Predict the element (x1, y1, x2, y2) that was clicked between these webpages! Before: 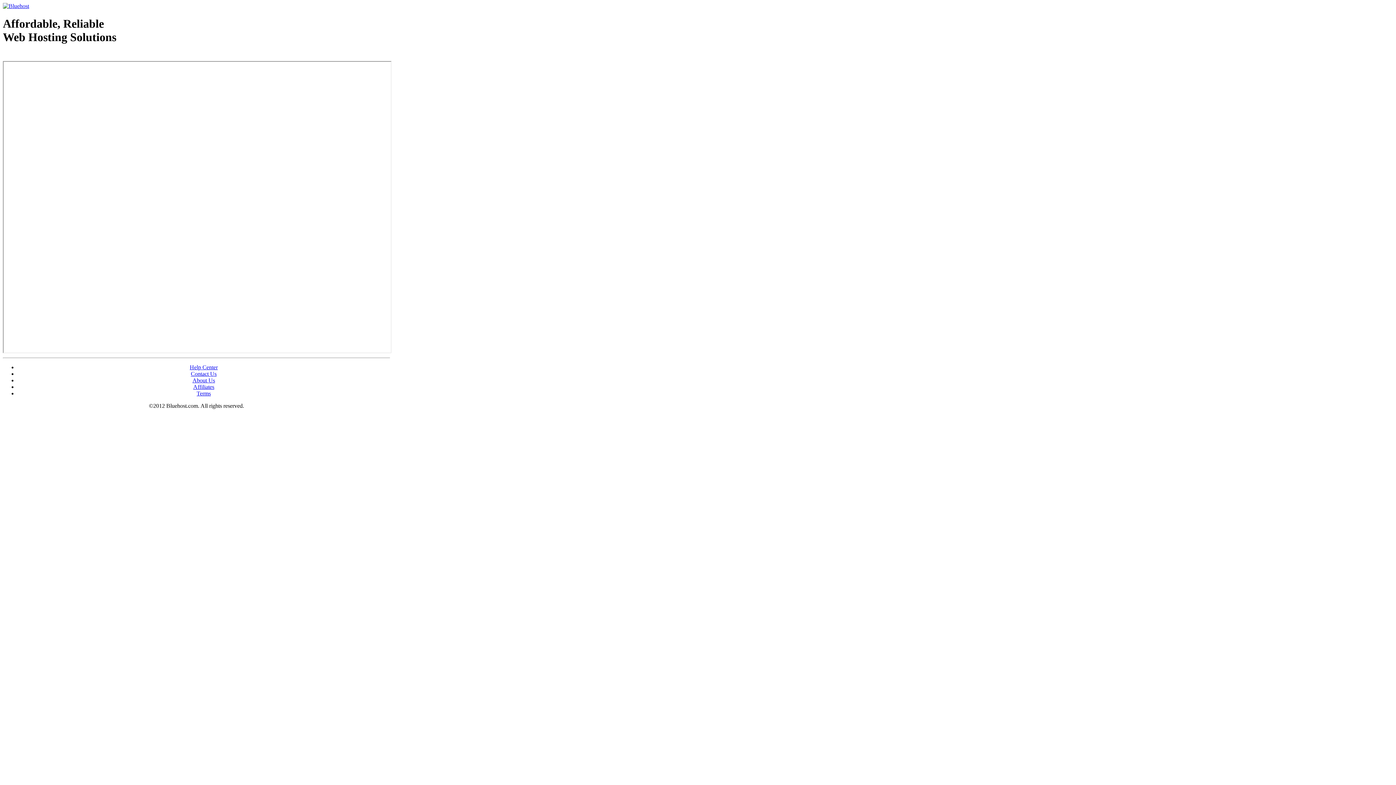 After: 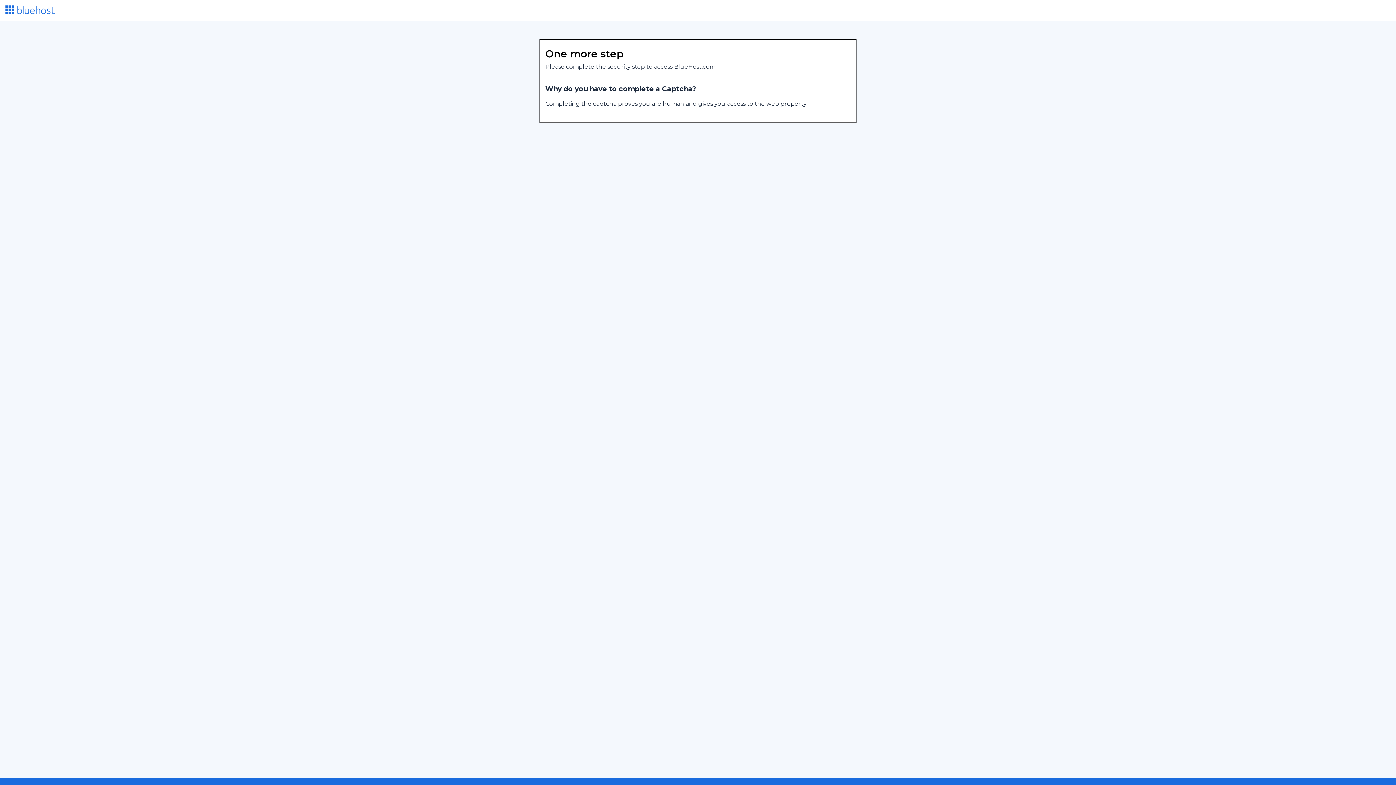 Action: bbox: (2, 2, 29, 9)